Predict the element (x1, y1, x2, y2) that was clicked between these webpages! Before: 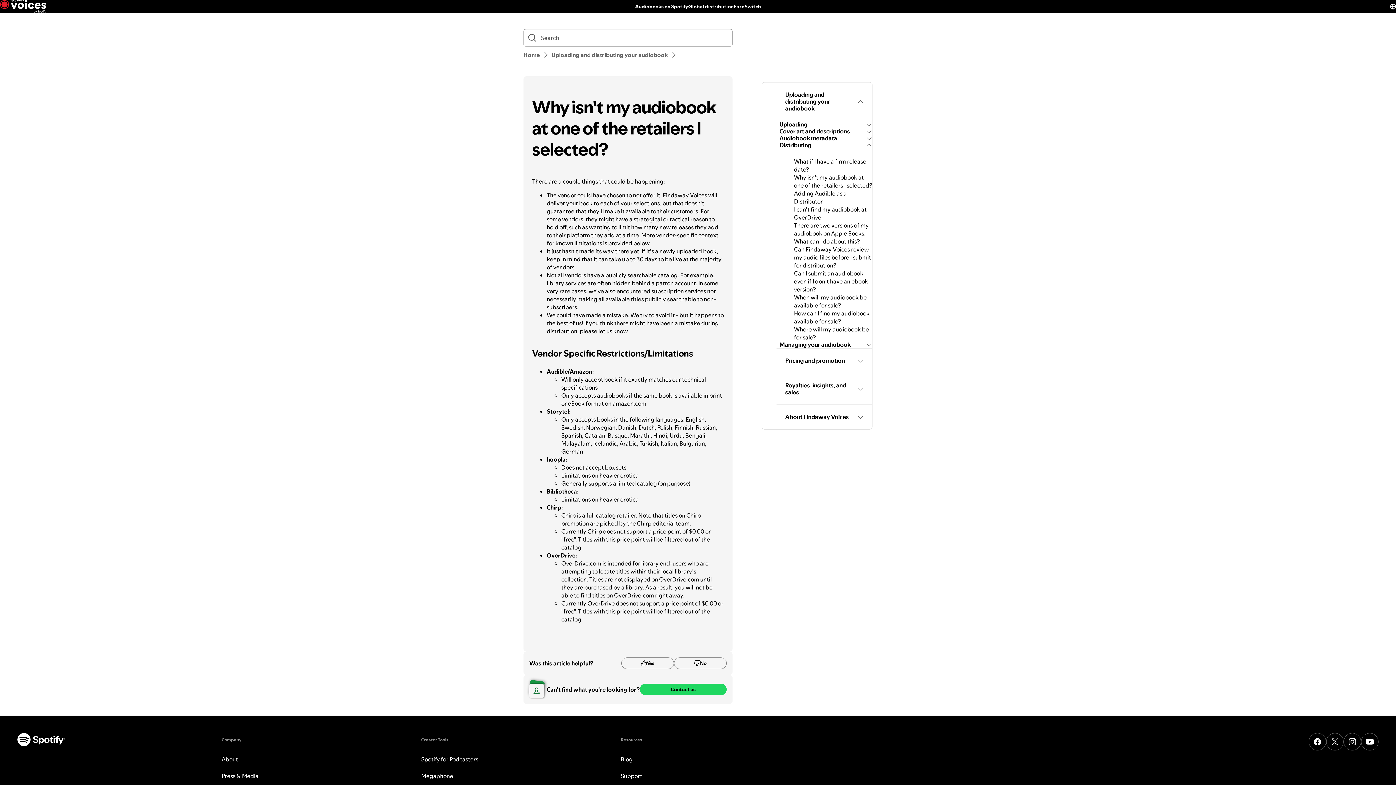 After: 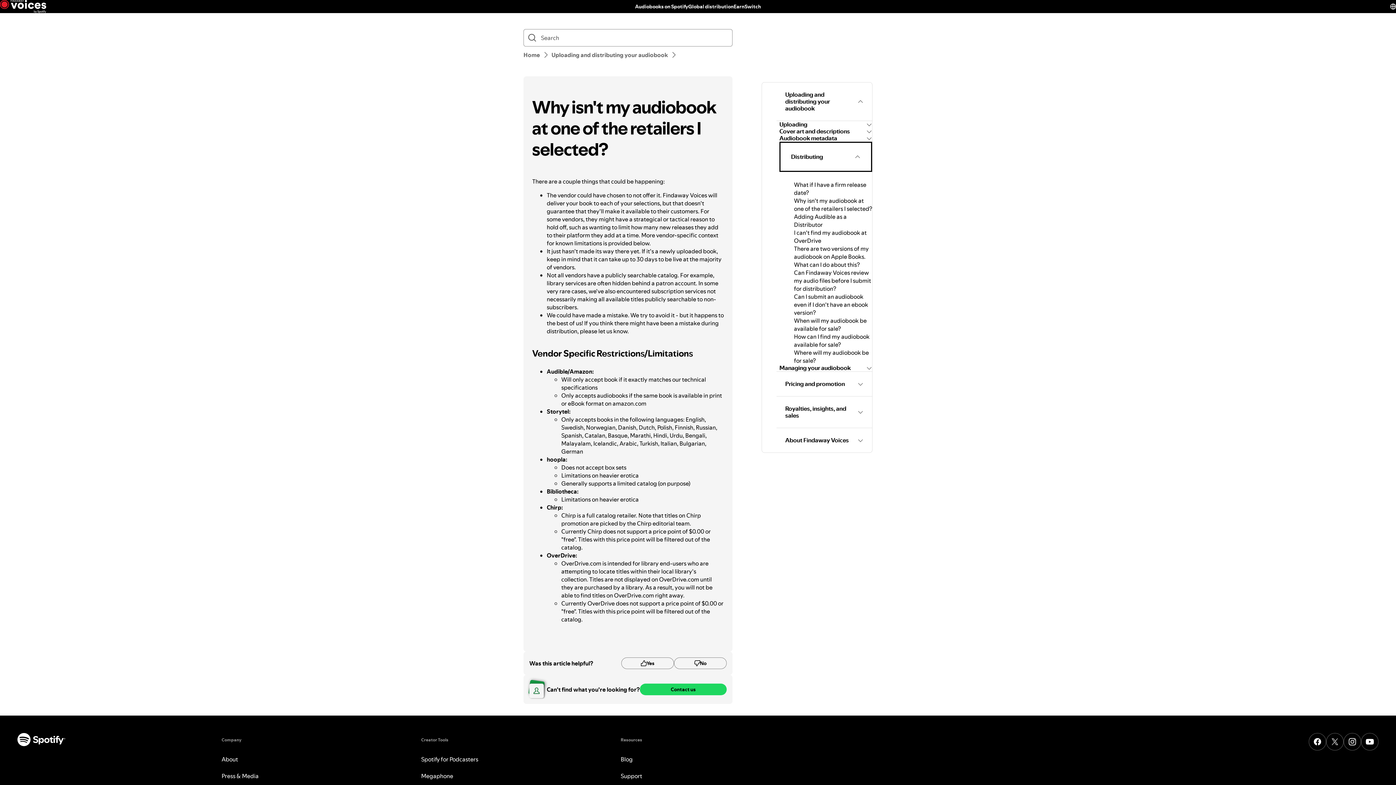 Action: label: Distributing bbox: (779, 141, 872, 148)